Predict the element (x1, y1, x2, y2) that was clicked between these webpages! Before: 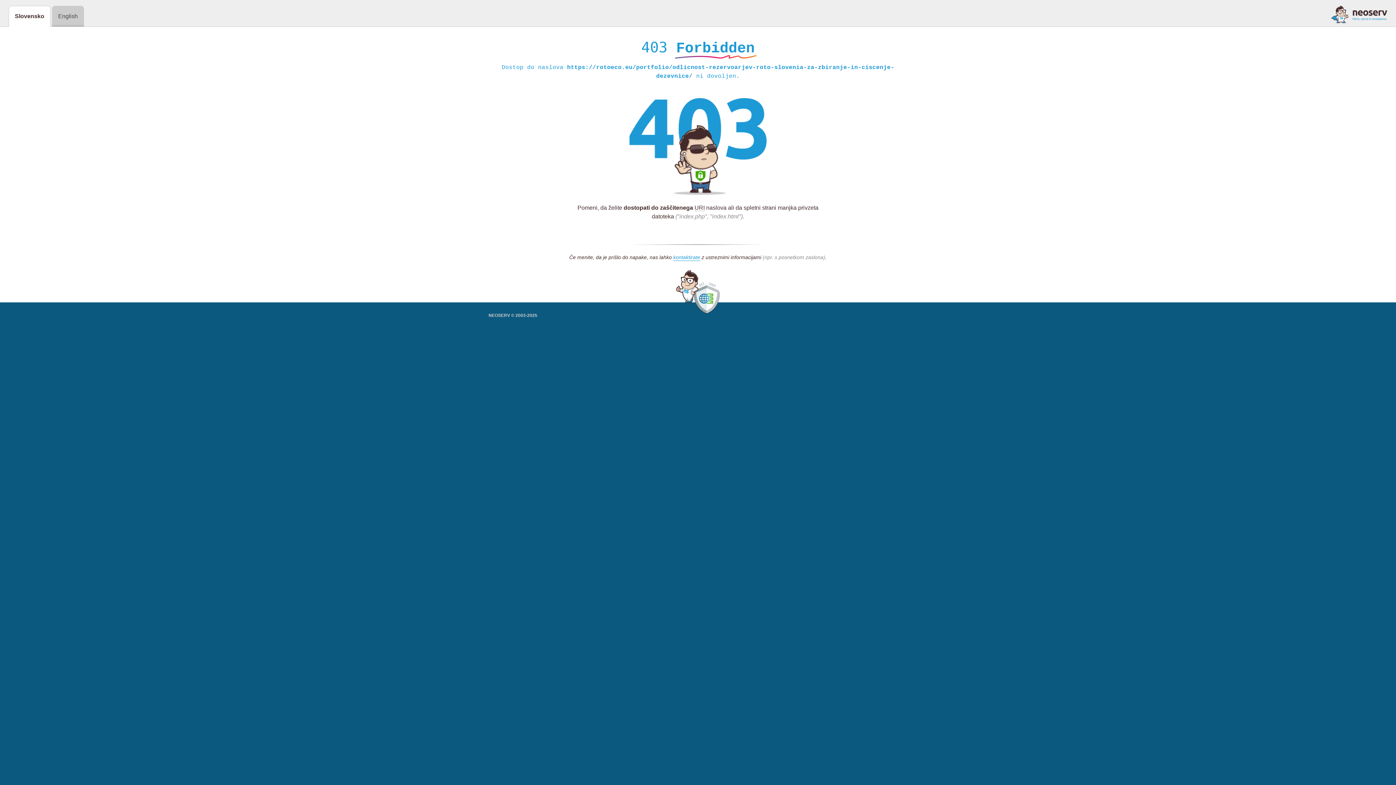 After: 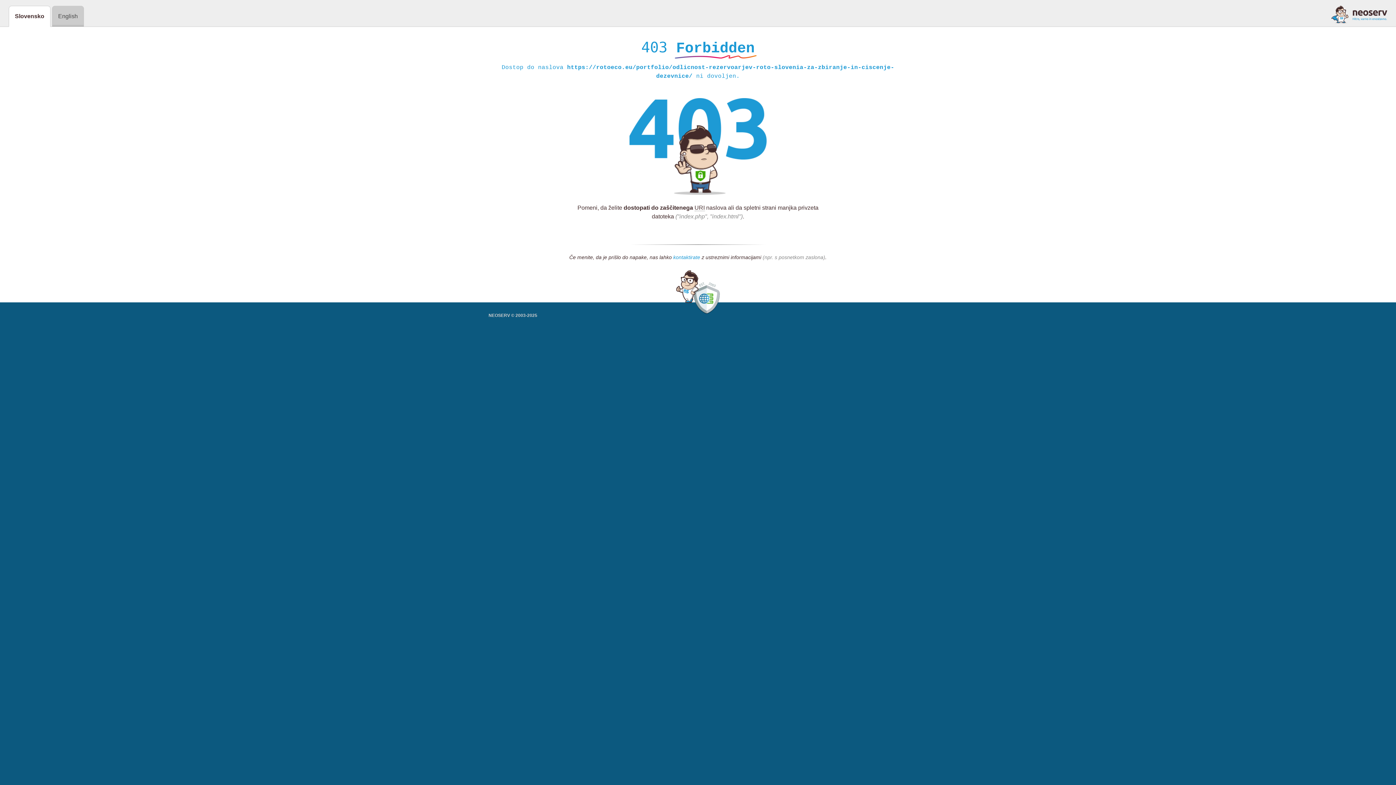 Action: bbox: (673, 254, 700, 261) label: kontaktirate